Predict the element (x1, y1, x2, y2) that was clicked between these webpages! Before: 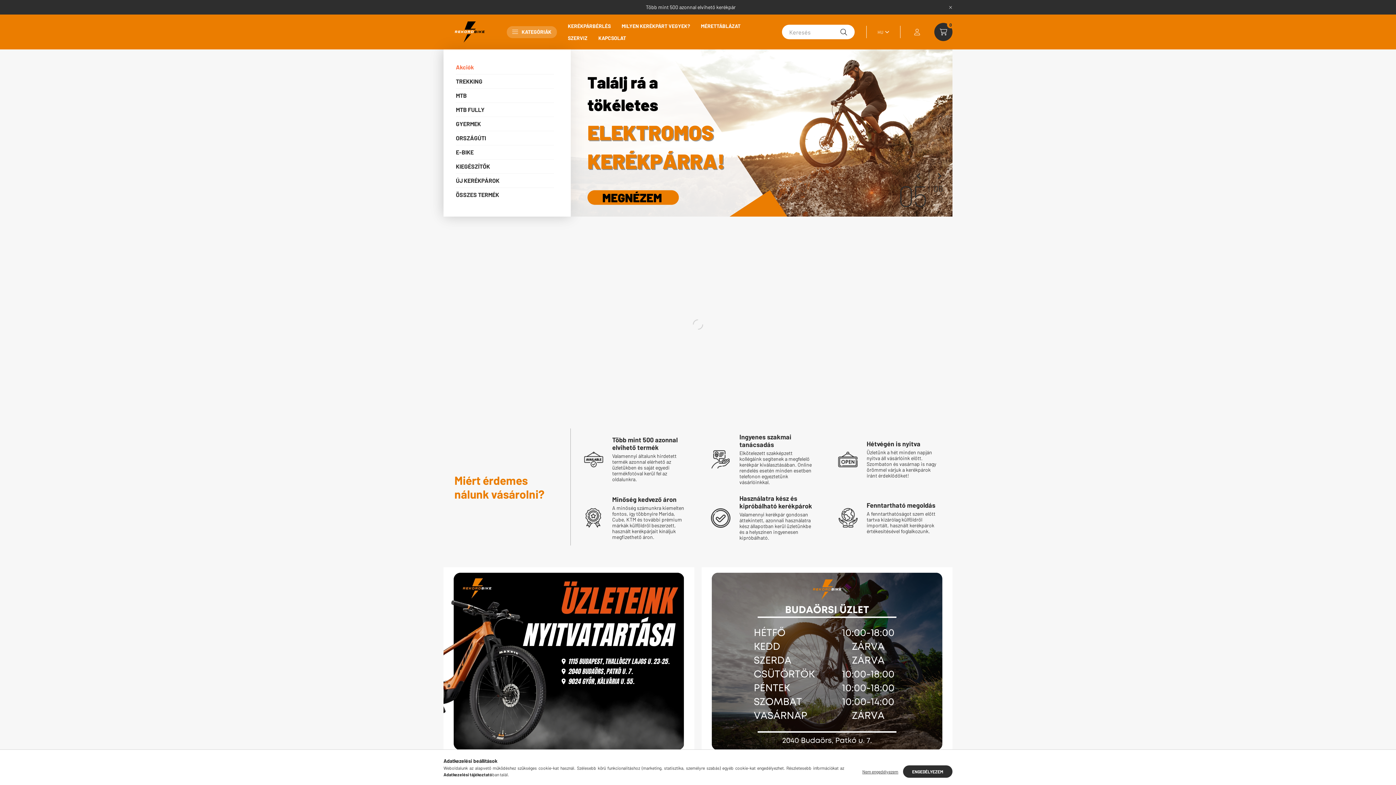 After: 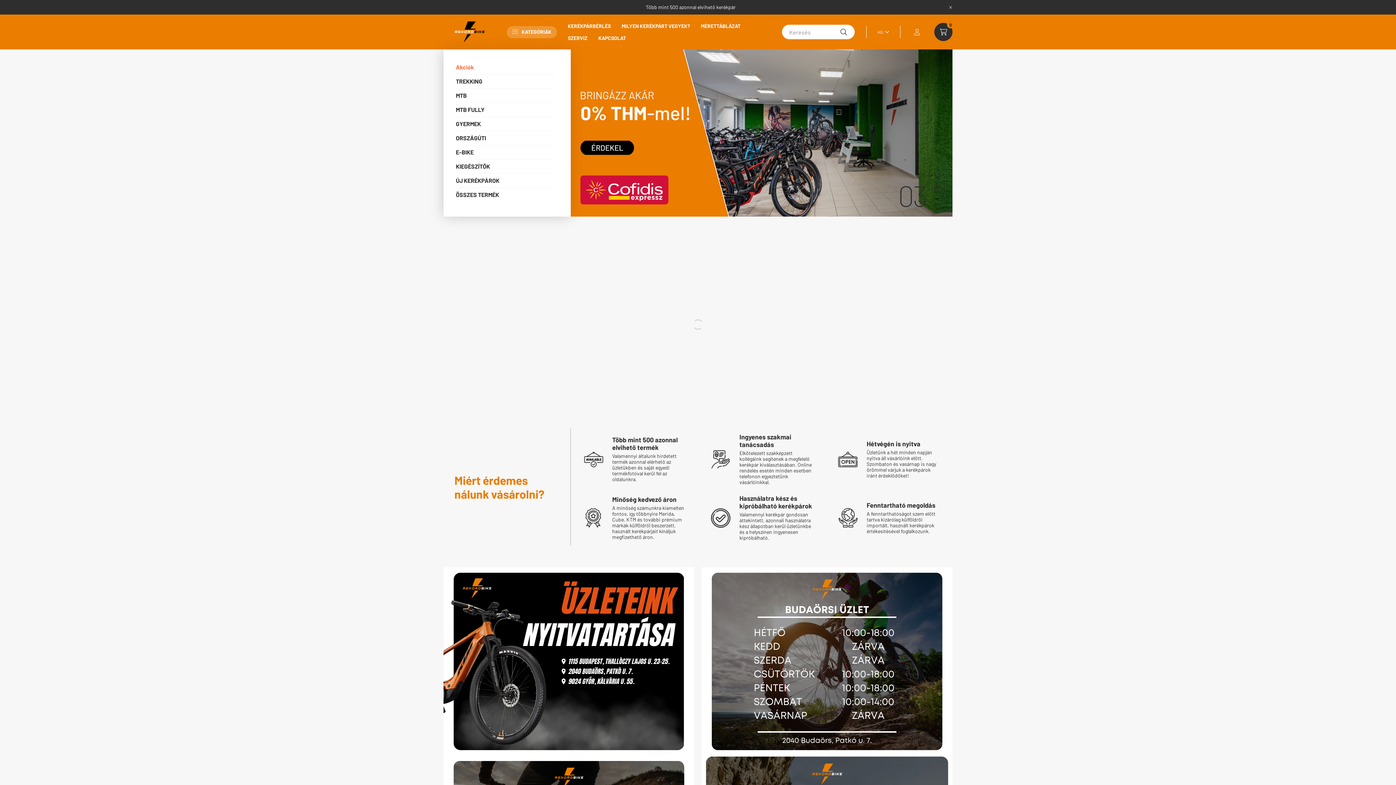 Action: bbox: (903, 765, 952, 778) label: ENGEDÉLYEZEM